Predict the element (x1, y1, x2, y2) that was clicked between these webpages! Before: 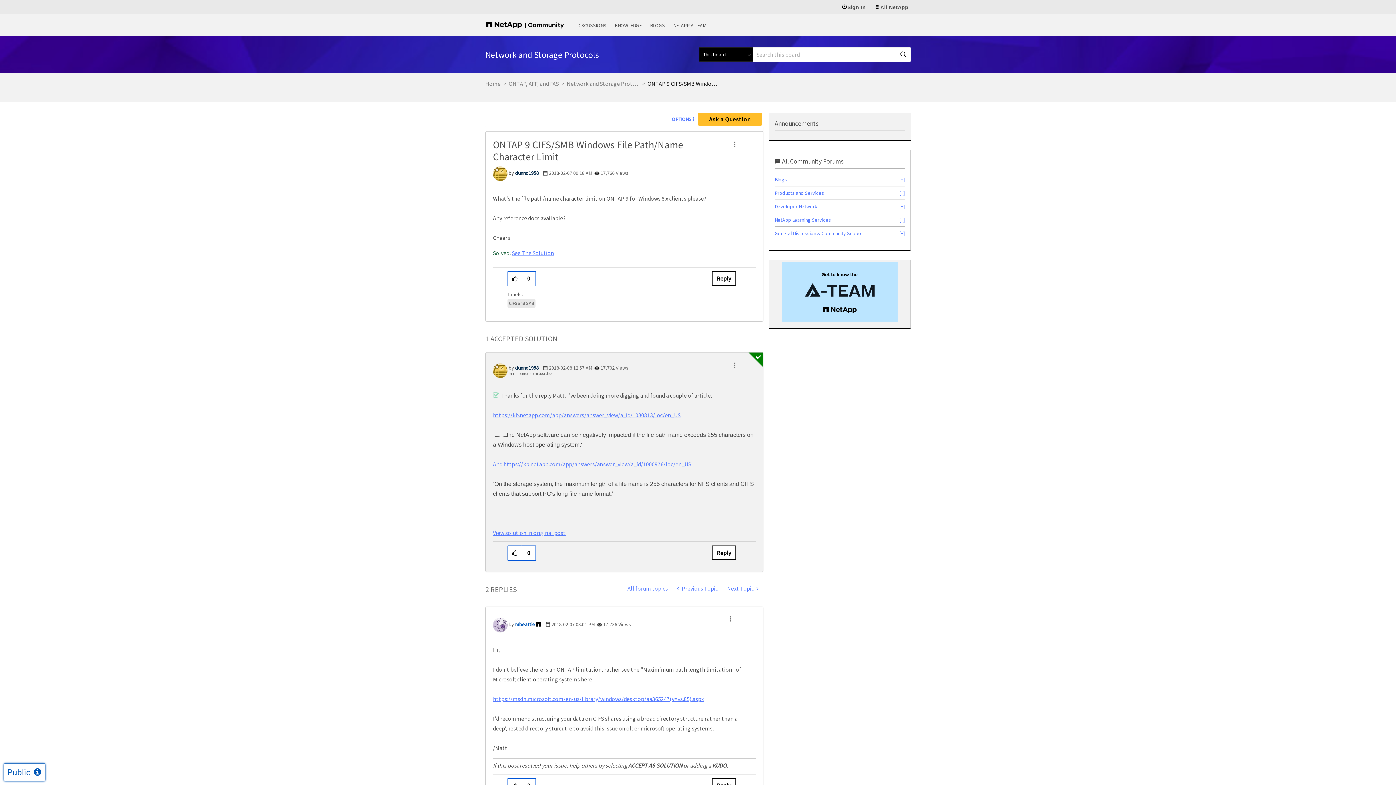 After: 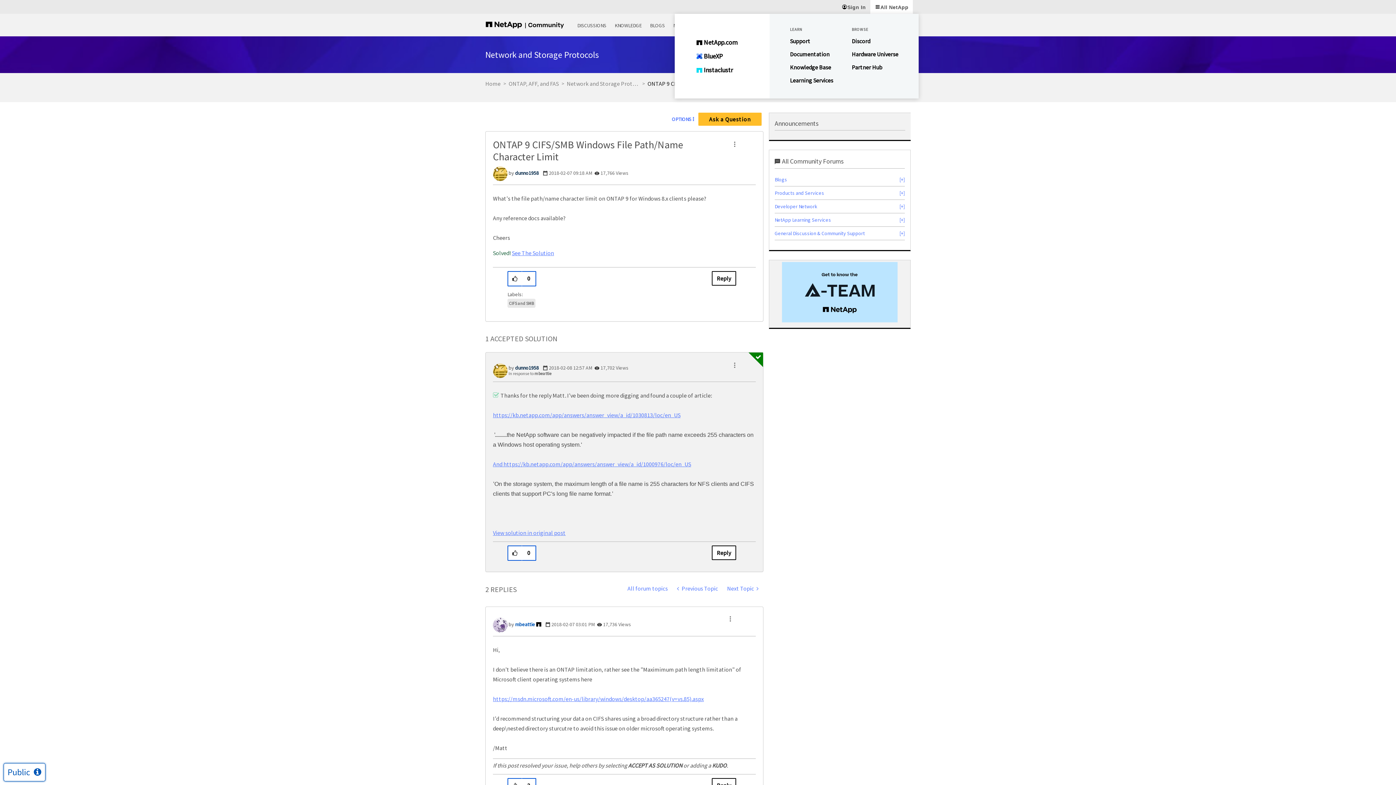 Action: bbox: (870, 0, 913, 13) label: All NetApp